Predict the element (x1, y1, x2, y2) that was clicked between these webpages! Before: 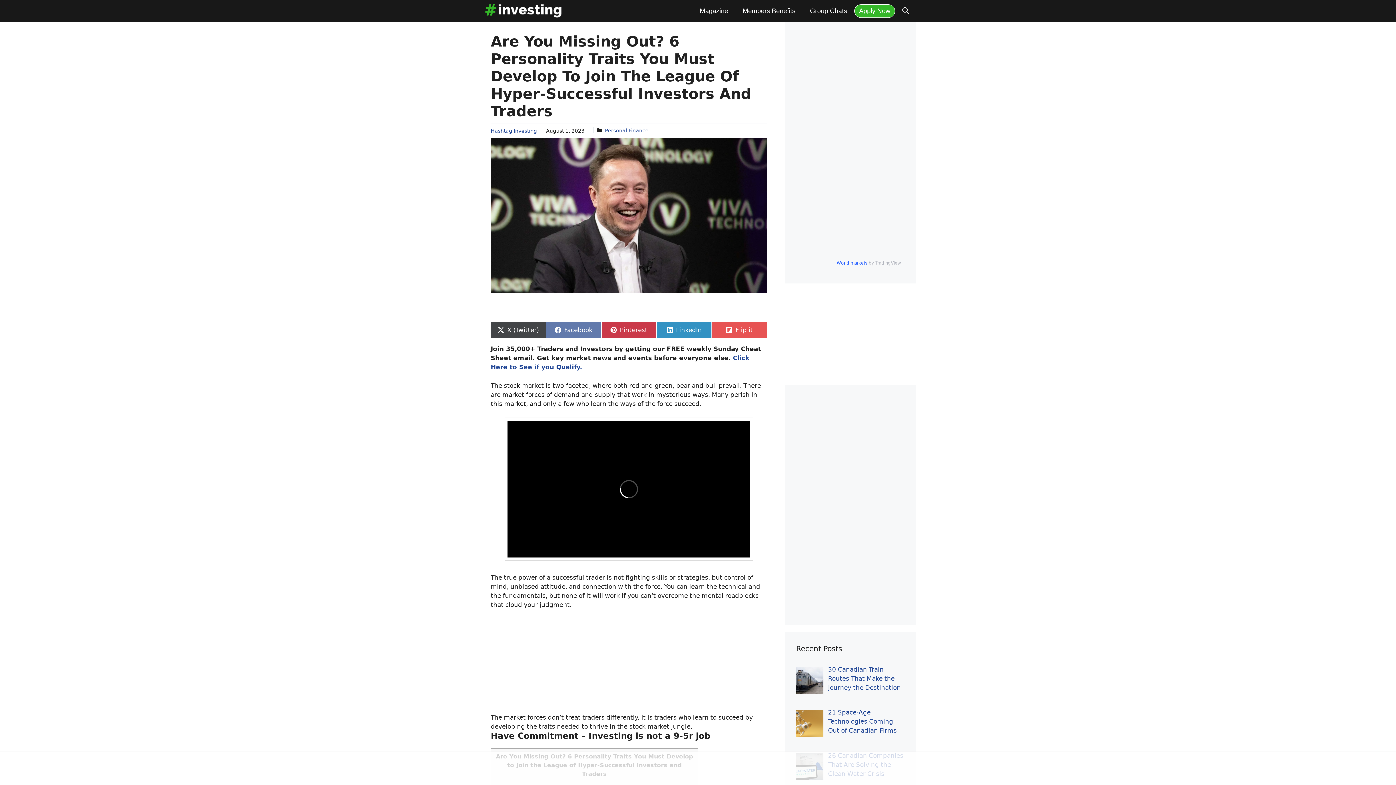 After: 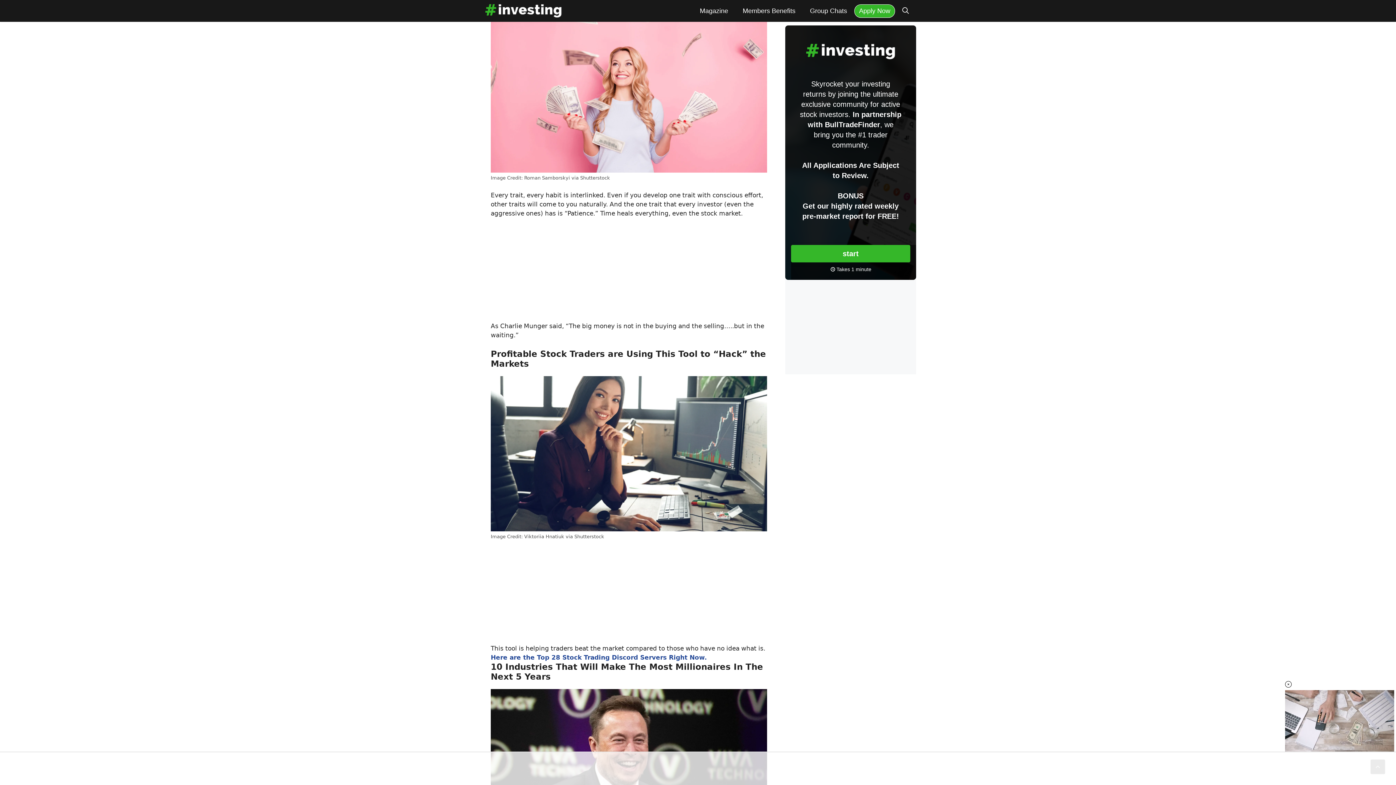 Action: bbox: (494, 557, 602, 563) label: Success comes to those who dare and act